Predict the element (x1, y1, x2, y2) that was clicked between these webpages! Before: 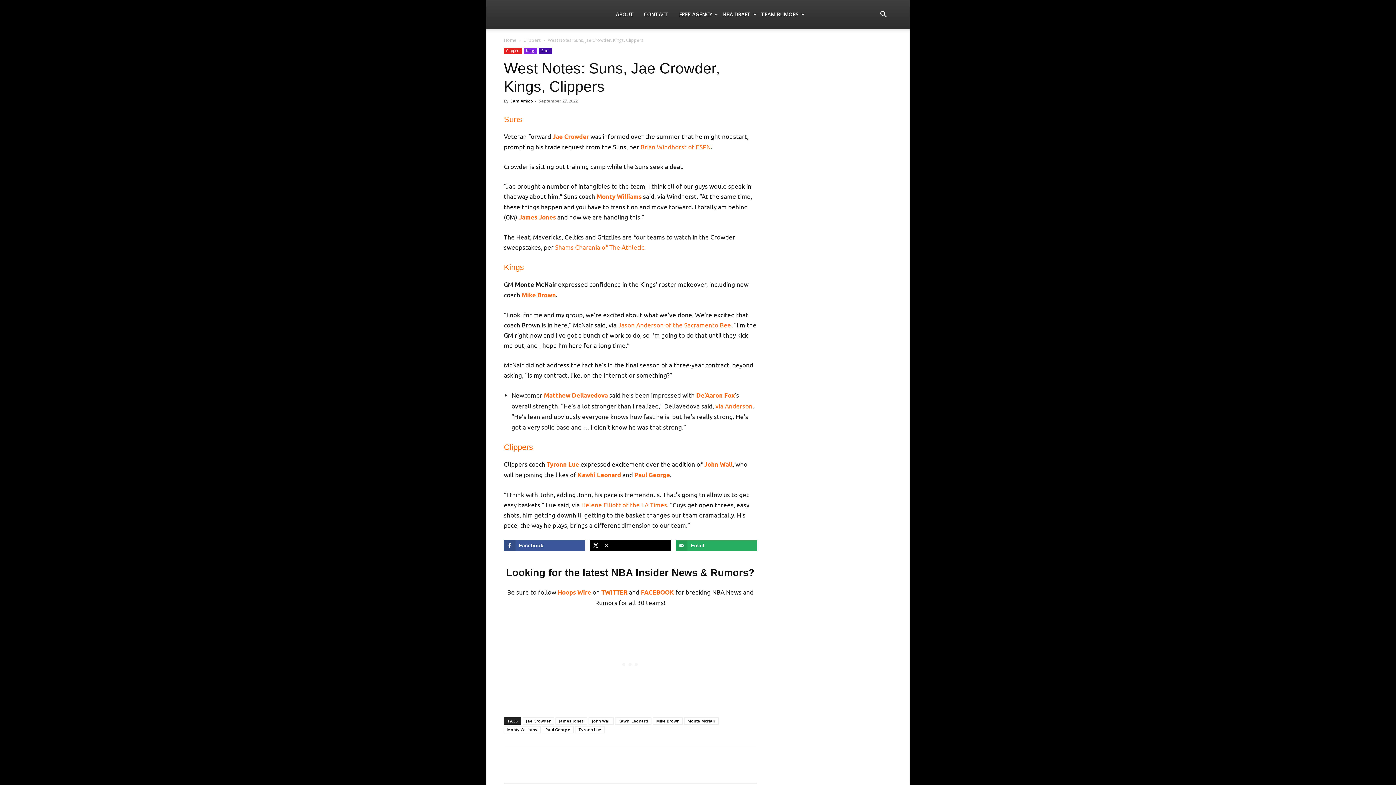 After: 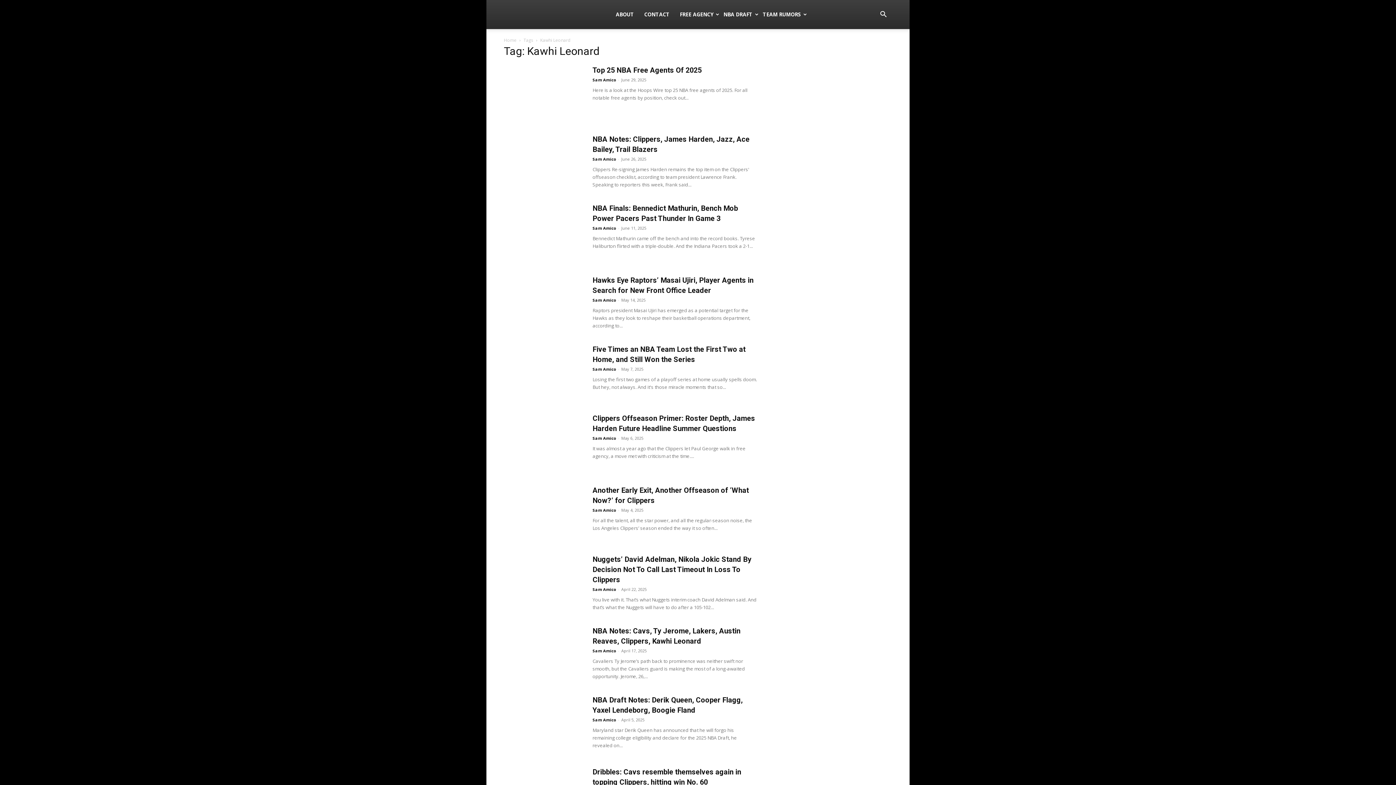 Action: bbox: (615, 717, 651, 725) label: Kawhi Leonard